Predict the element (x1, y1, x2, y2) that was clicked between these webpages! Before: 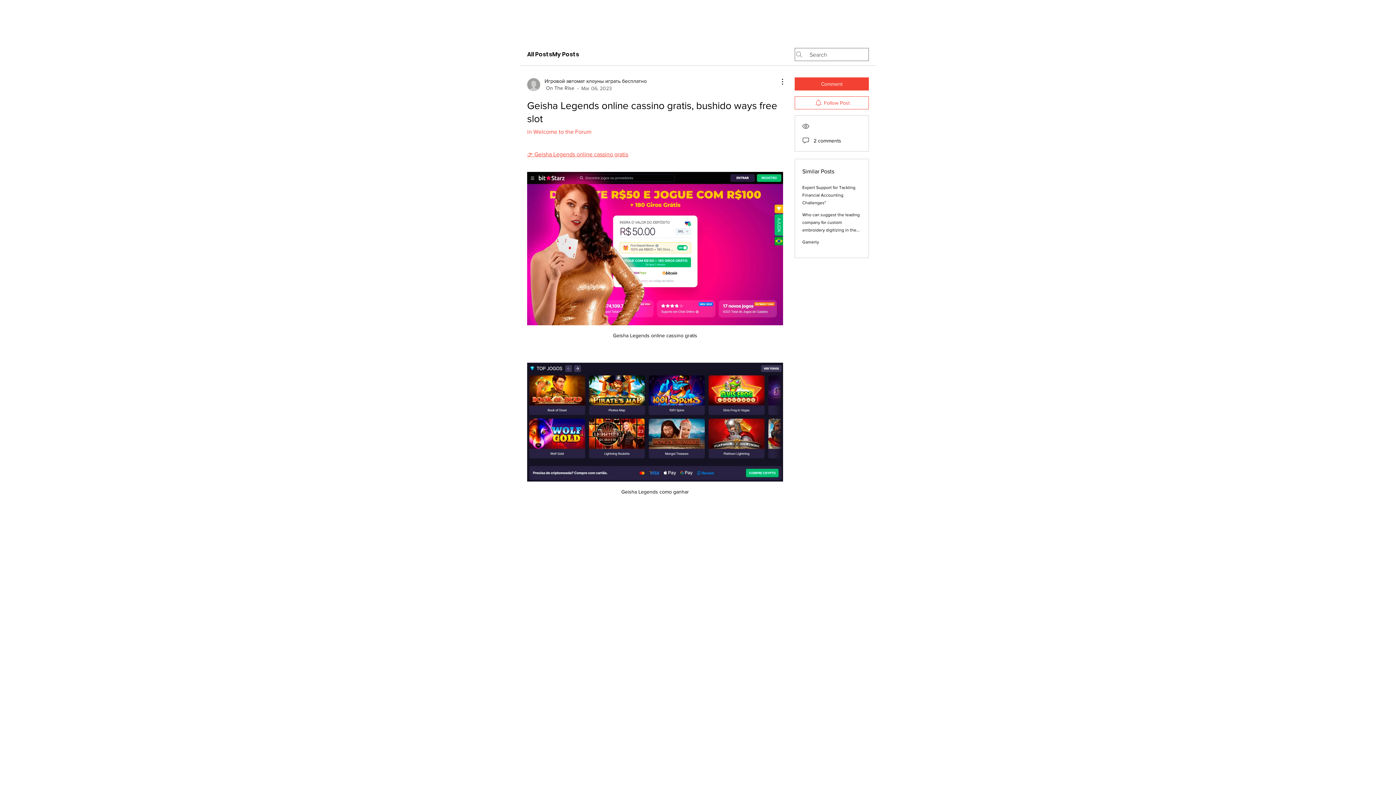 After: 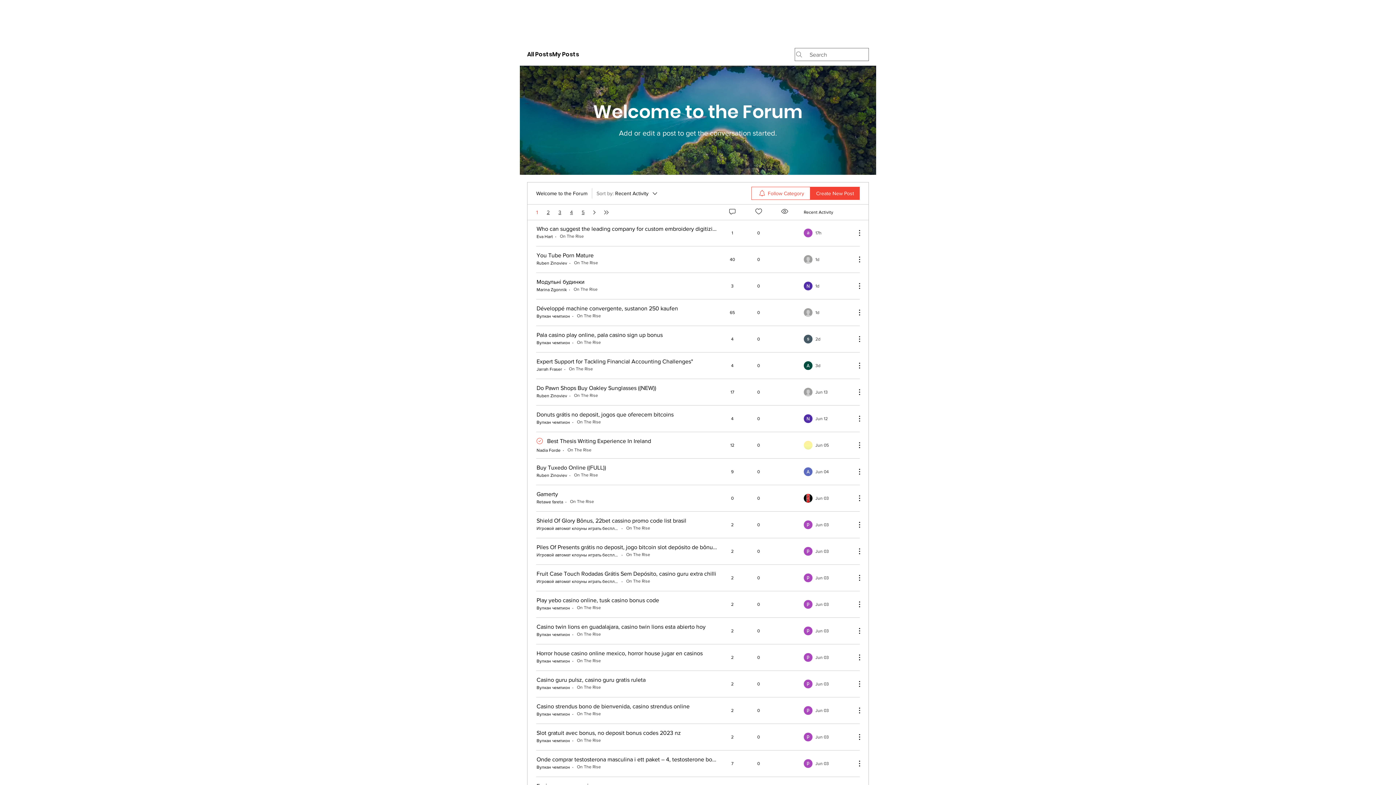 Action: label: in Welcome to the Forum bbox: (527, 128, 591, 134)